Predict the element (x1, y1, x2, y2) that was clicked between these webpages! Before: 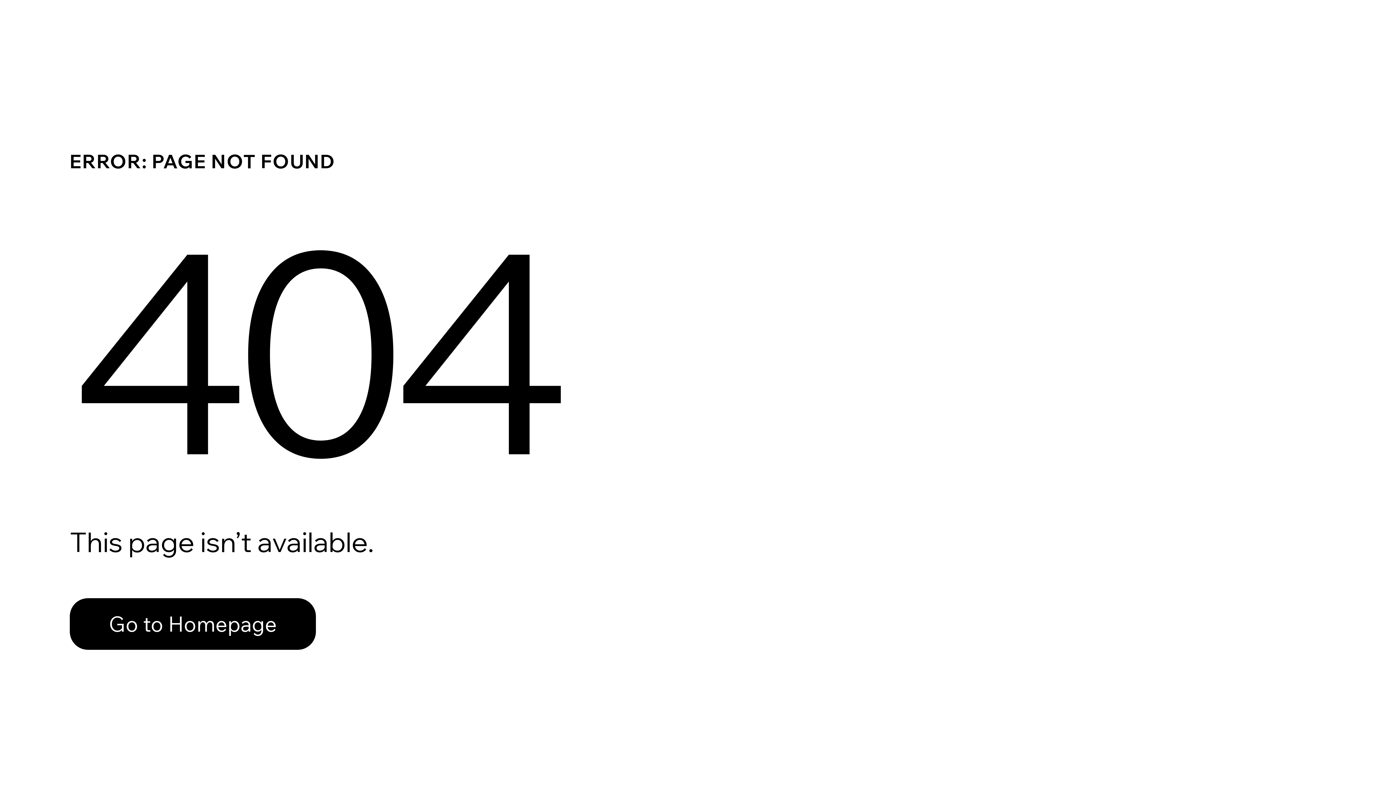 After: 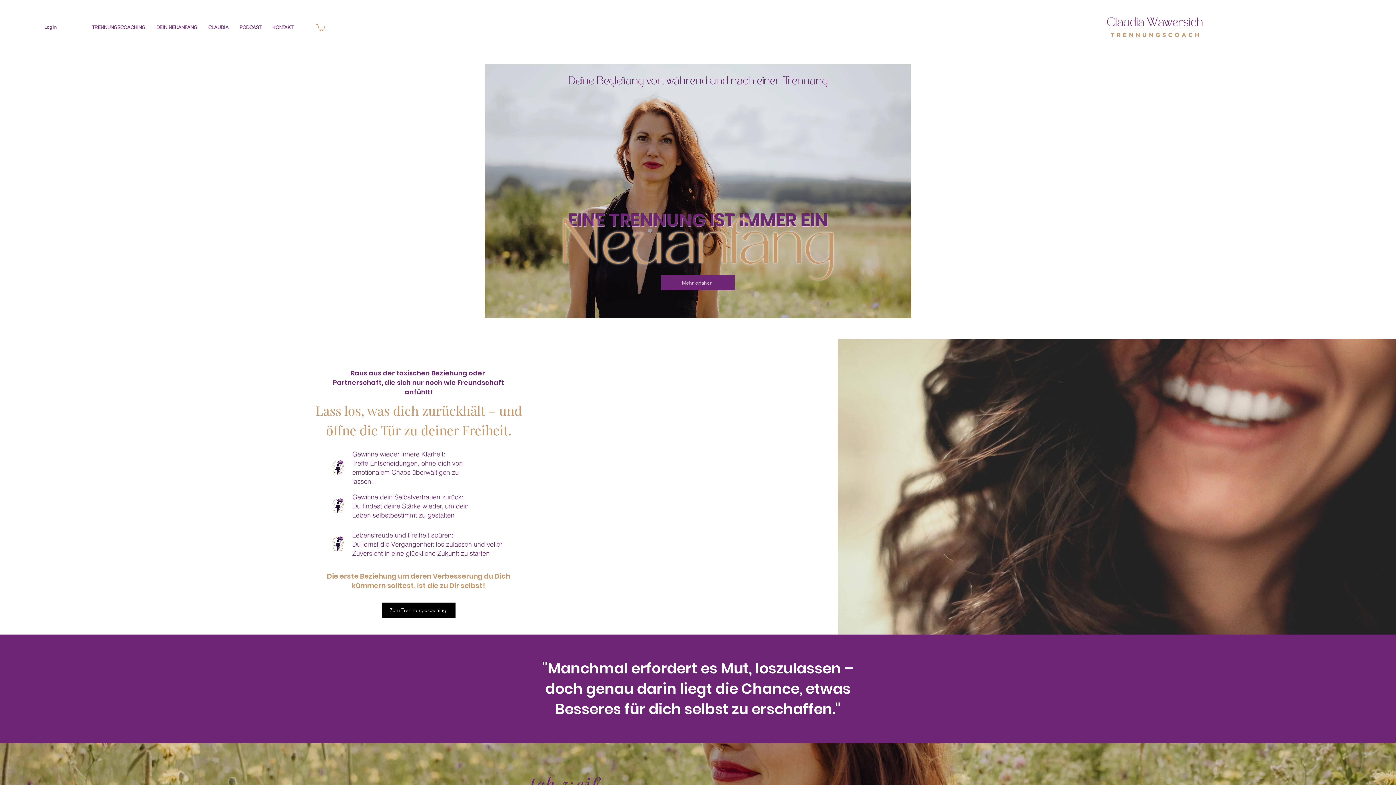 Action: label: Go to Homepage bbox: (69, 582, 768, 659)